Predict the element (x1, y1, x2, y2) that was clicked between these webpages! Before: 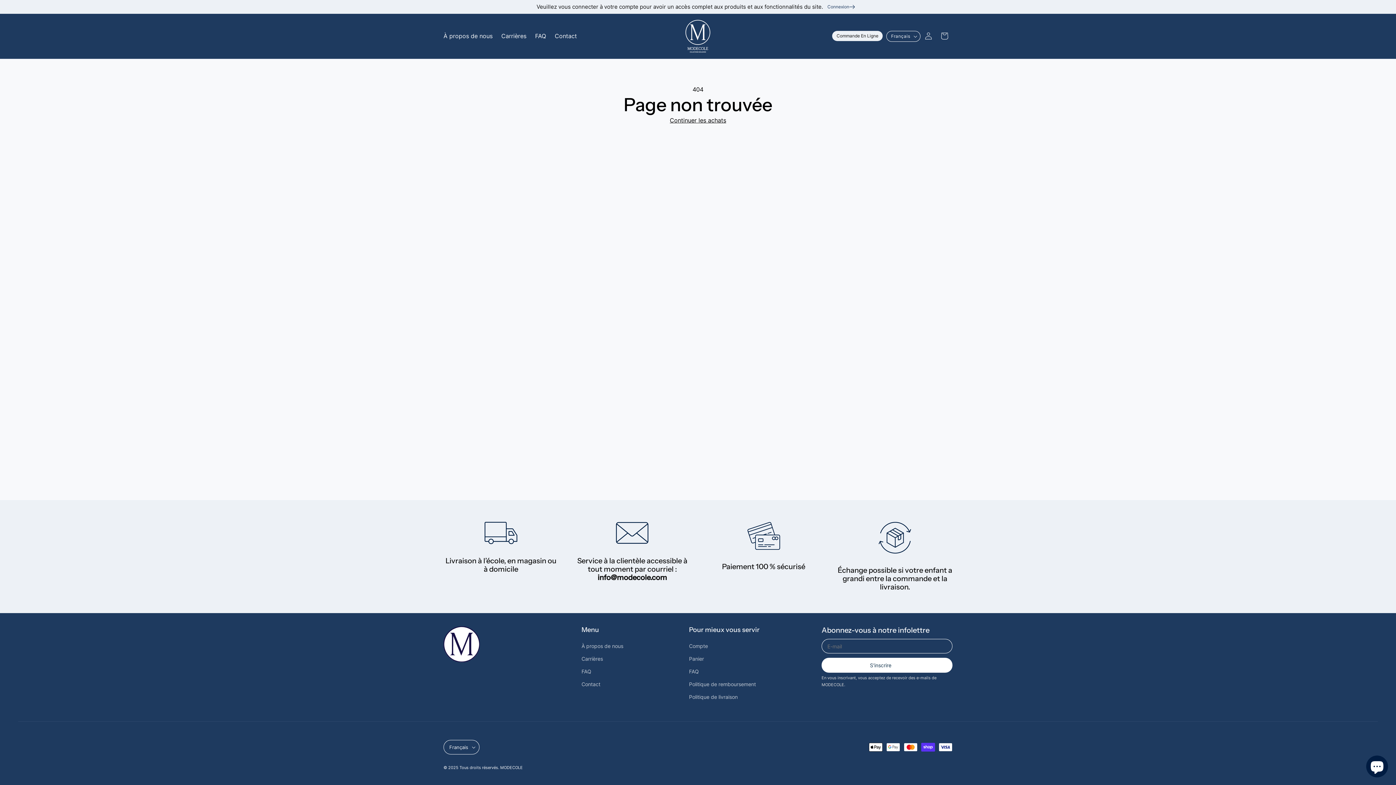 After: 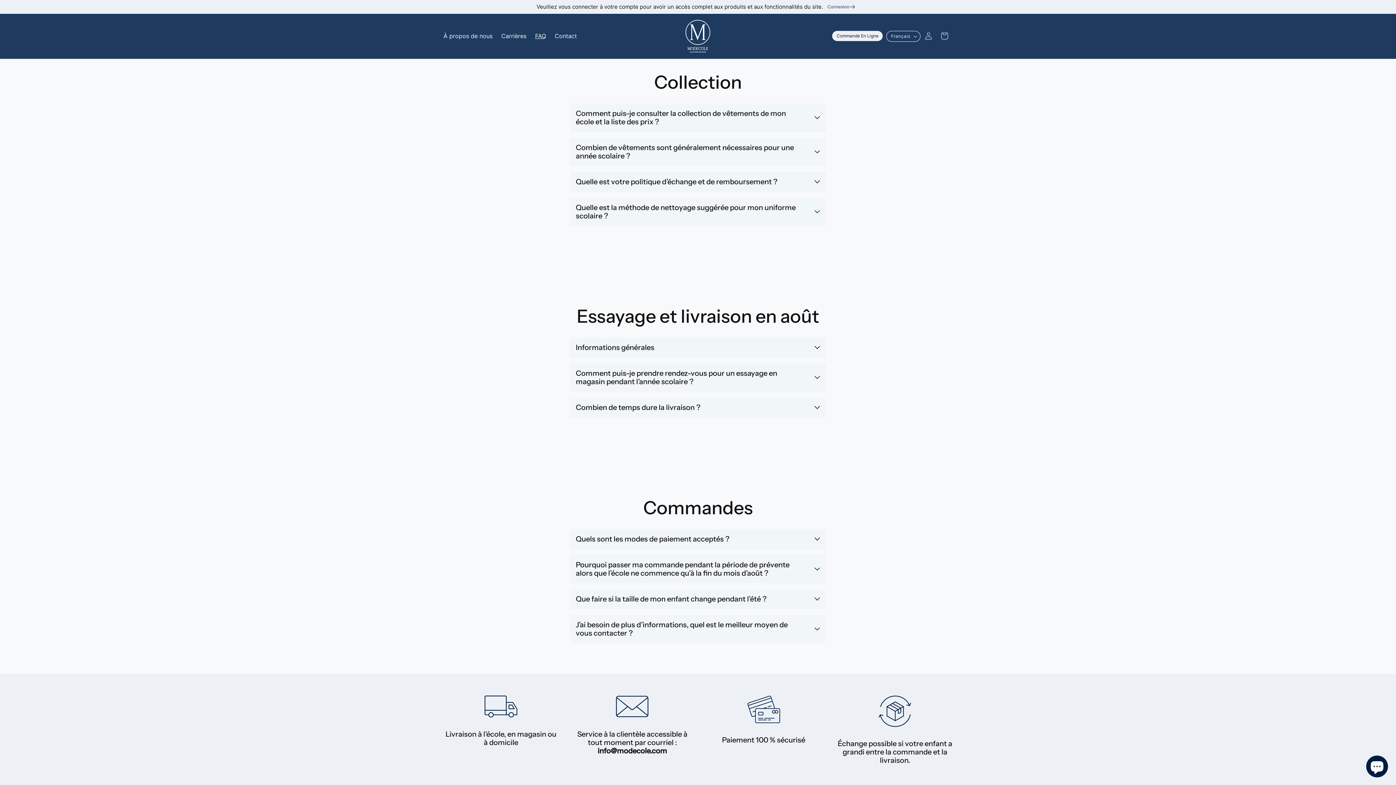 Action: bbox: (581, 665, 591, 678) label: FAQ